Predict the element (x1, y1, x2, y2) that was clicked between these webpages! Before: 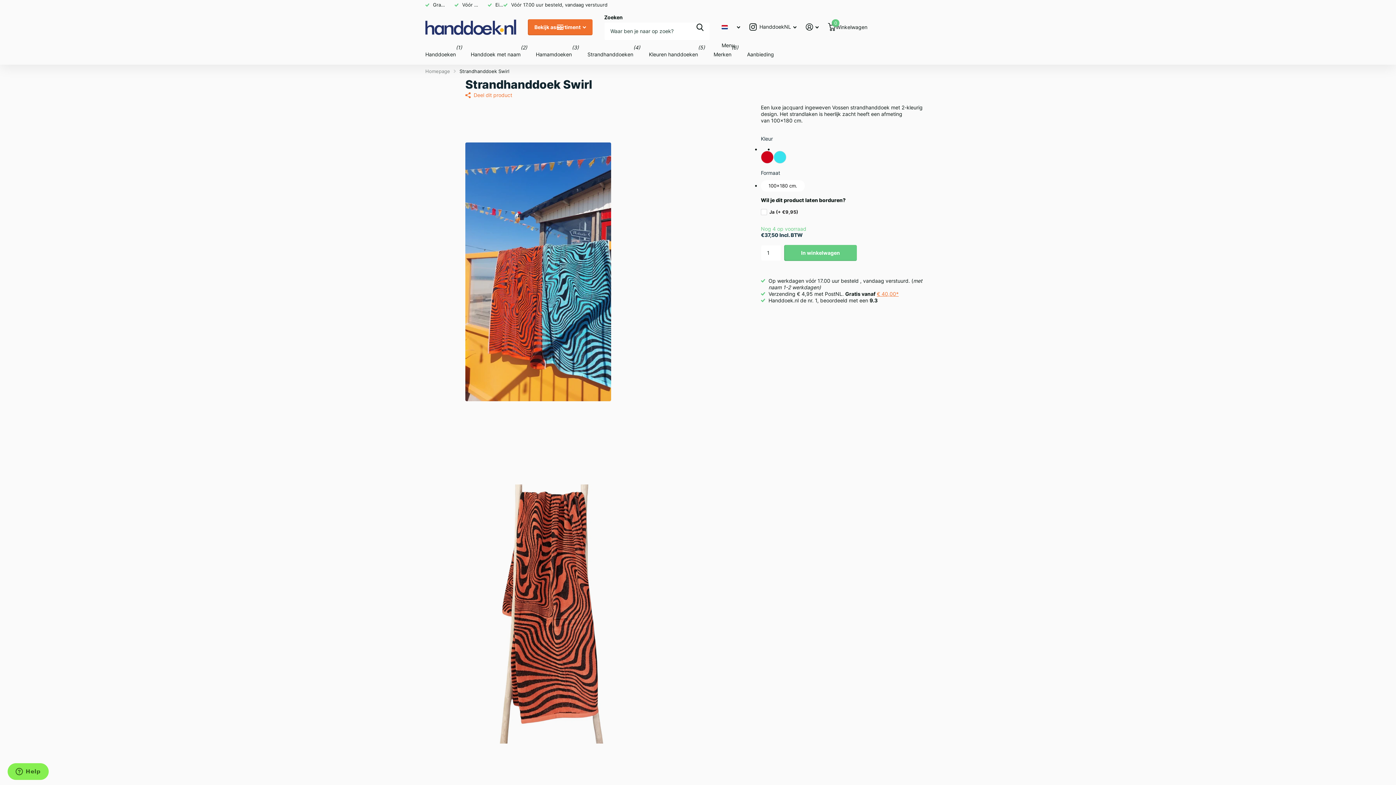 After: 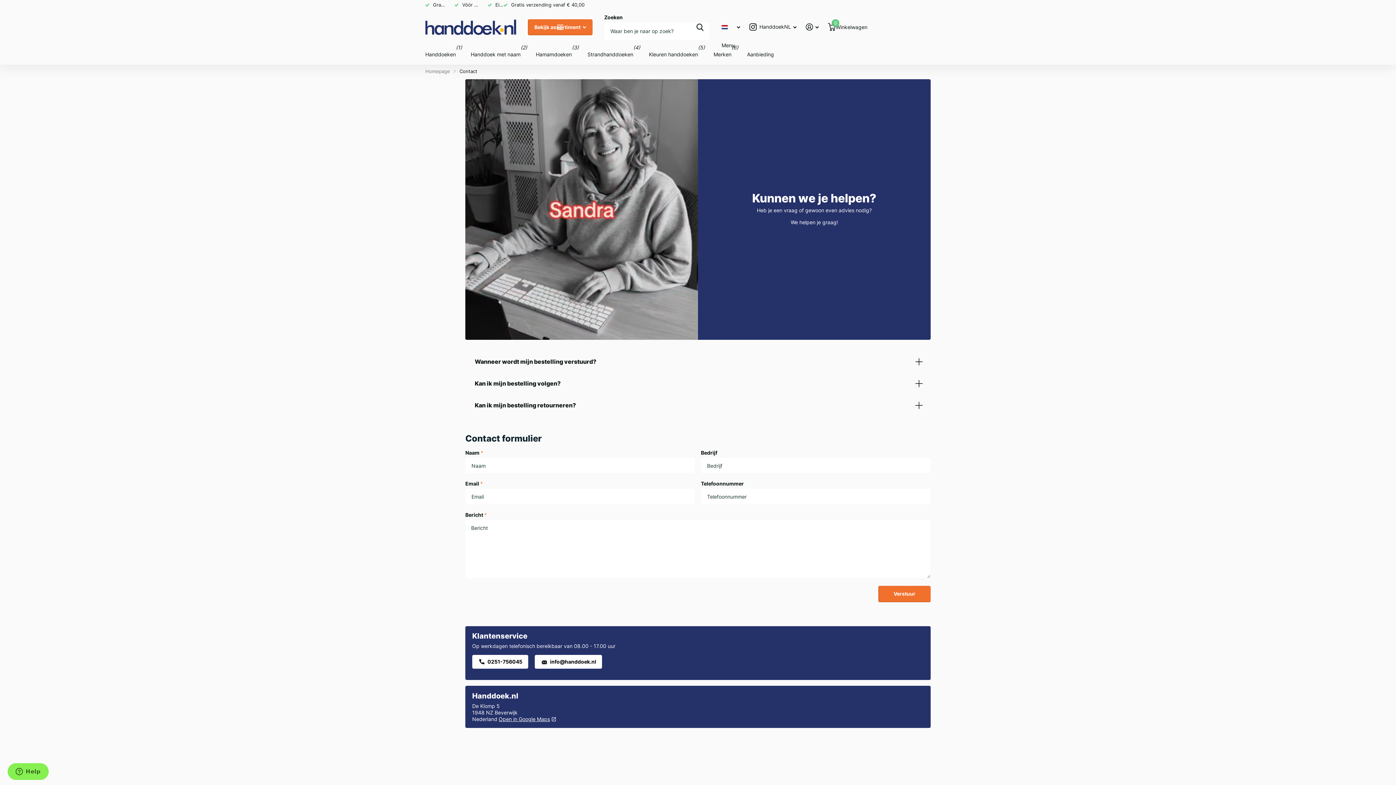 Action: bbox: (908, 1, 934, 8) label: Contact